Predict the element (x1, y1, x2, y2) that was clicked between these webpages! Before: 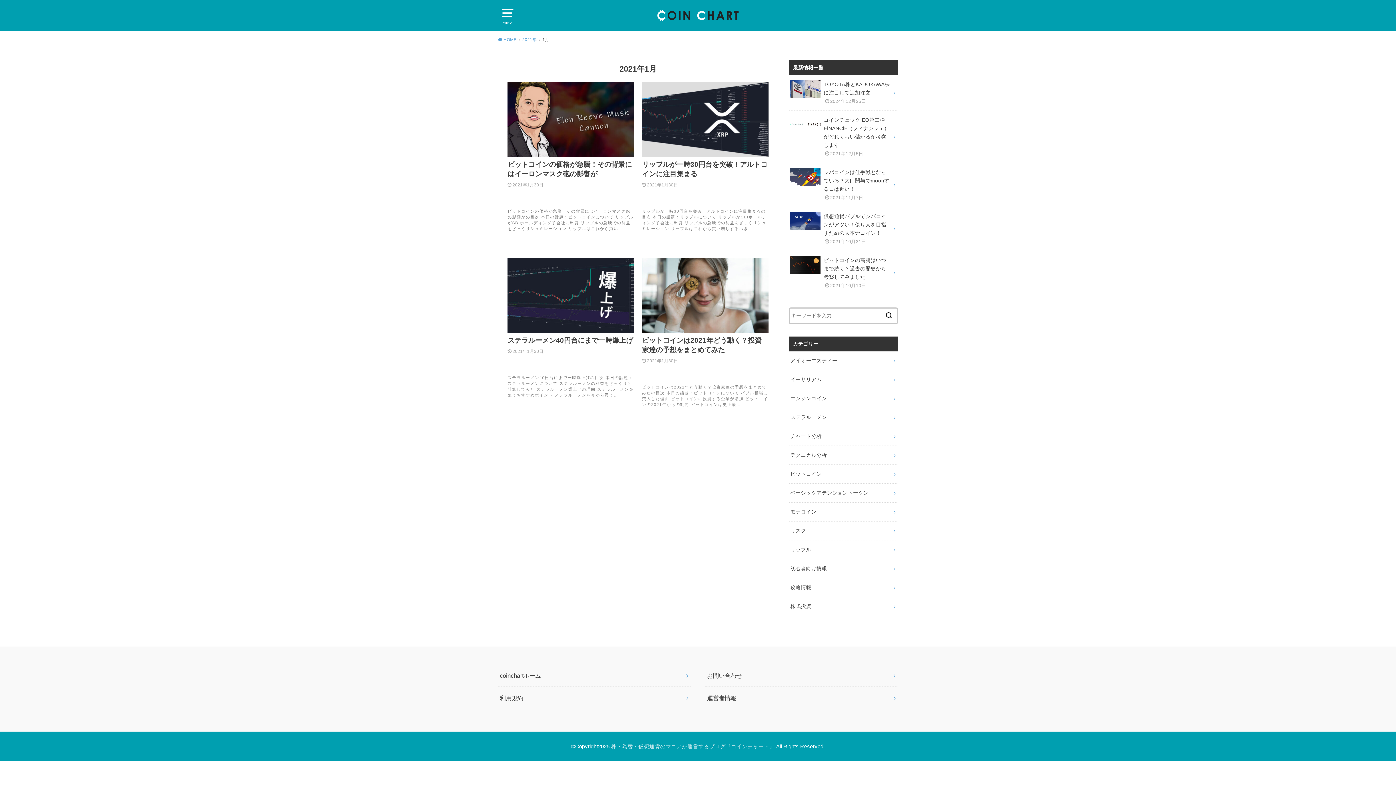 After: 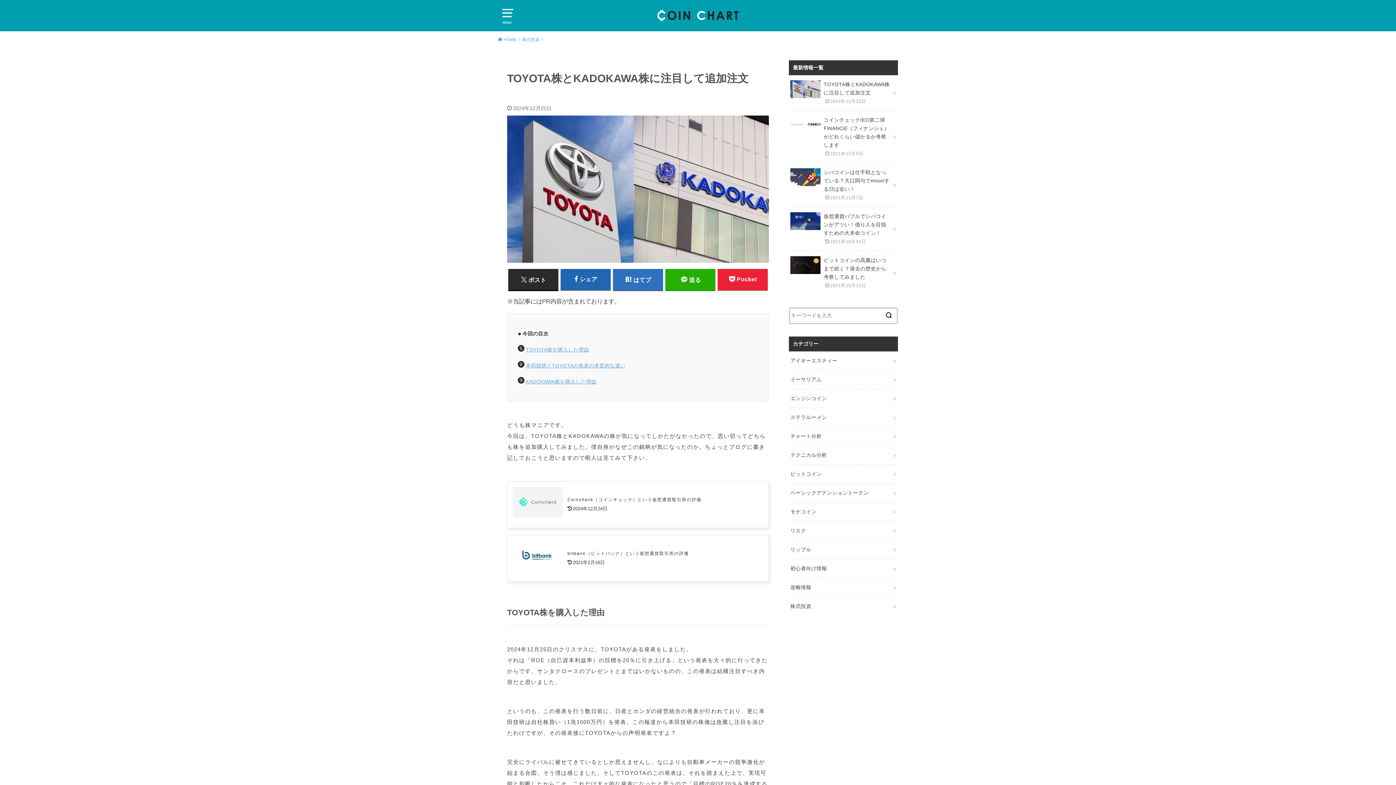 Action: bbox: (789, 75, 898, 110) label: TOYOTA株とKADOKAWA株に注目して追加注文

2024年12月25日